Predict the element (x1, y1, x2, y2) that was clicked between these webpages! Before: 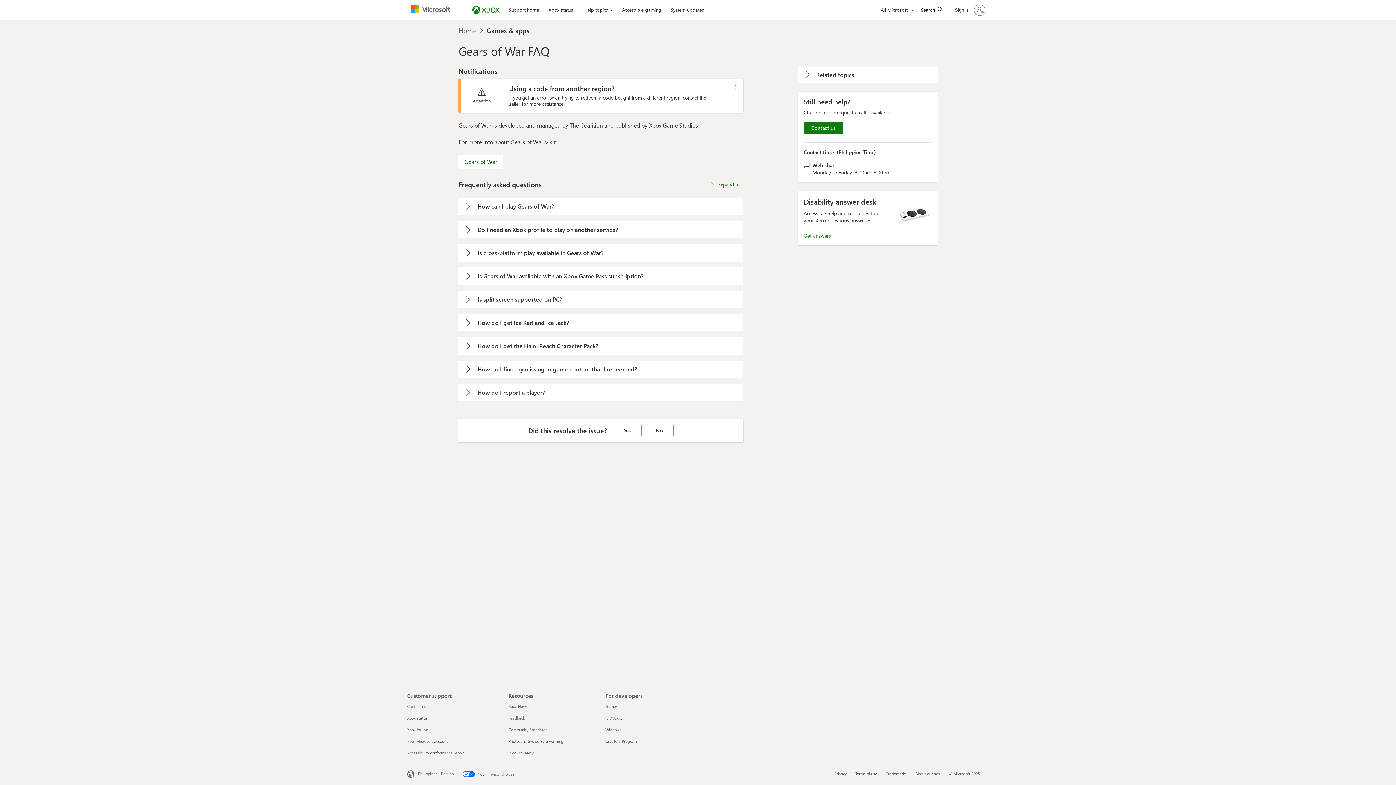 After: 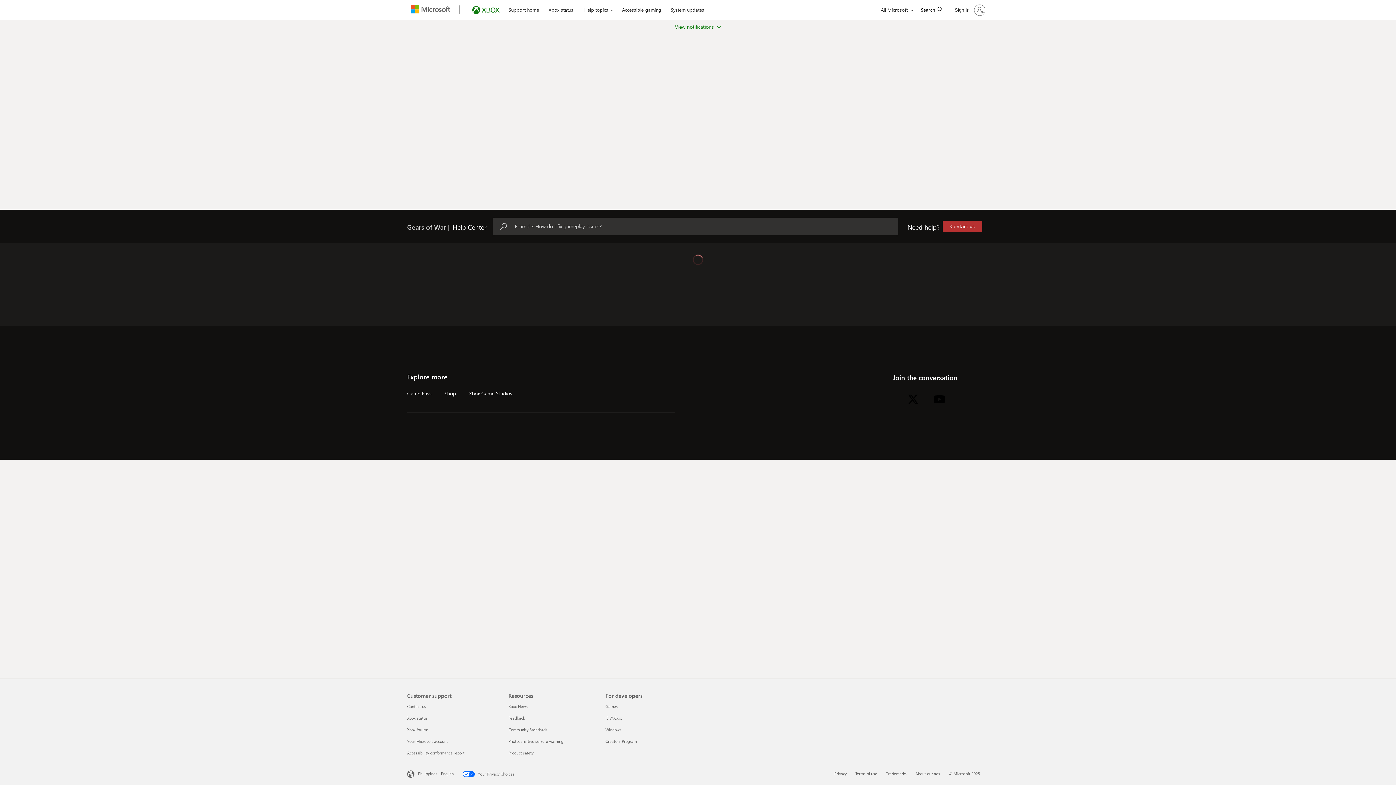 Action: bbox: (458, 86, 503, 100) label: Gears of War